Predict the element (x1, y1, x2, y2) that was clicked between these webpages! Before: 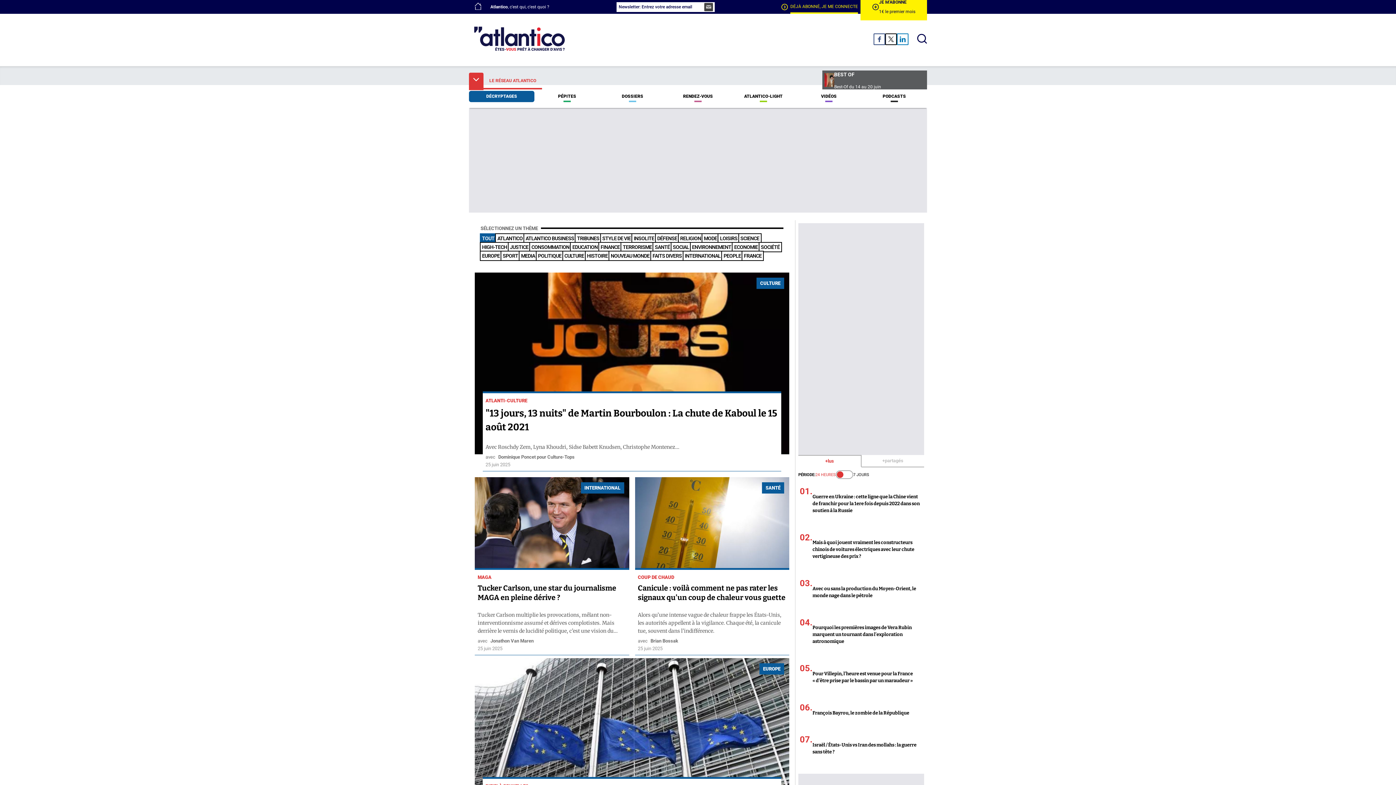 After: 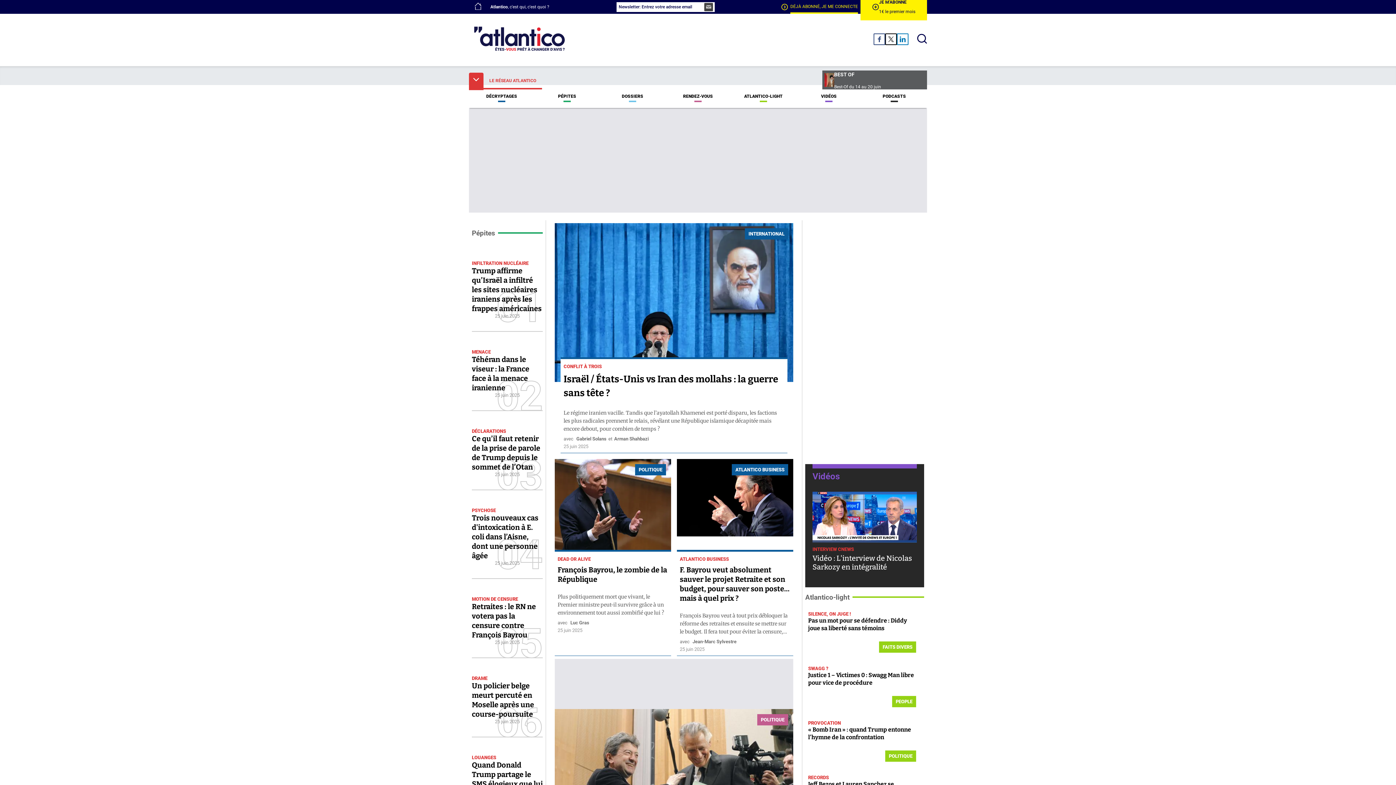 Action: bbox: (469, 22, 570, 56) label: homepage